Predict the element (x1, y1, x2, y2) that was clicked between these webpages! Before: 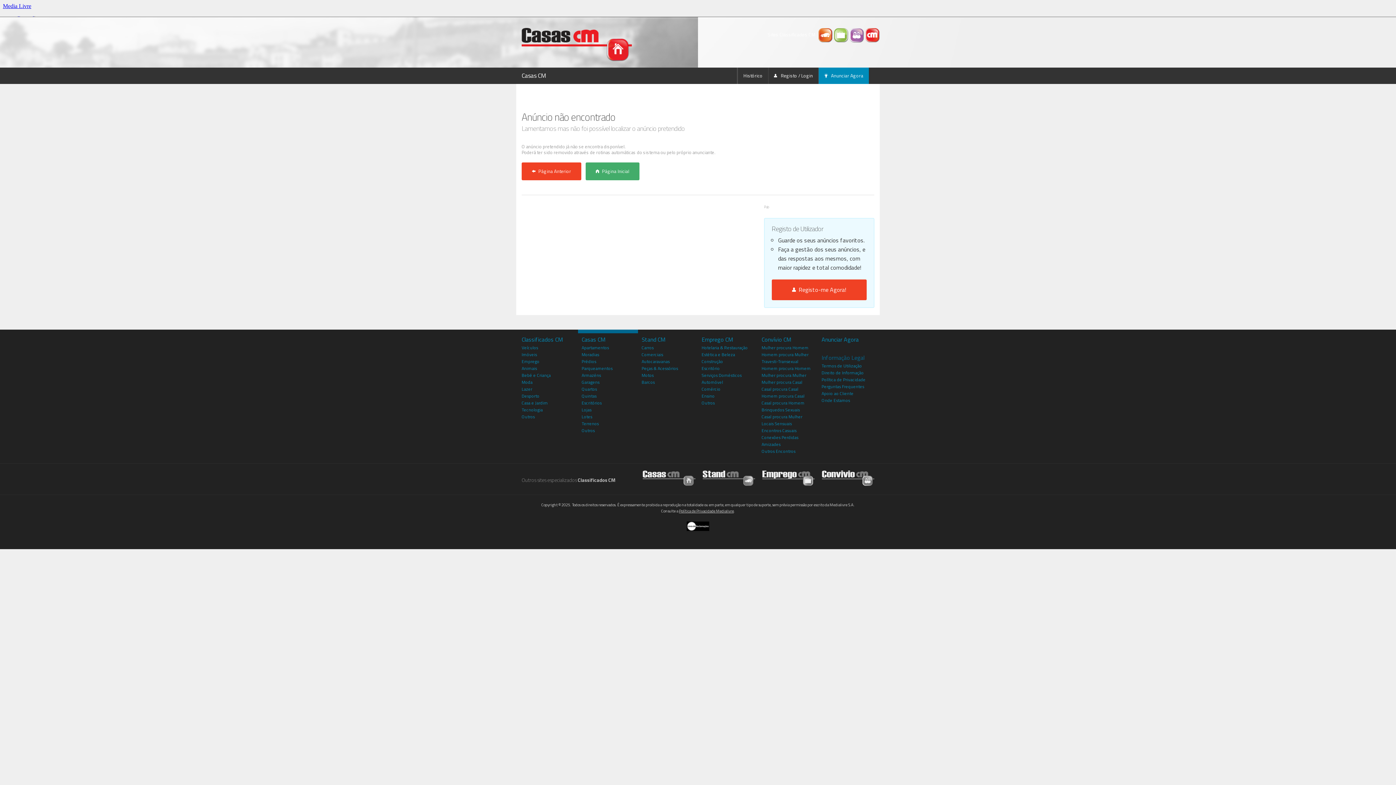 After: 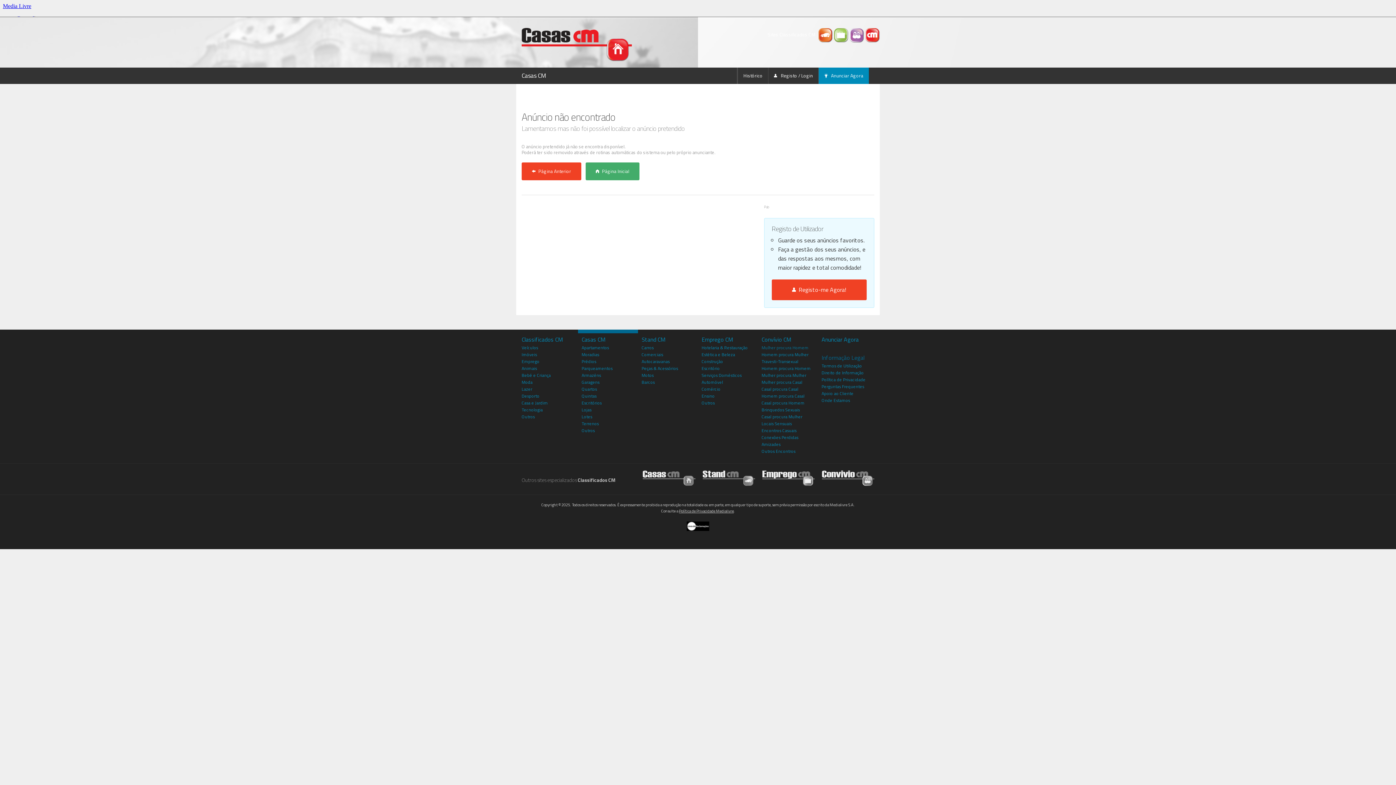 Action: bbox: (761, 344, 808, 351) label: Mulher procura Homem